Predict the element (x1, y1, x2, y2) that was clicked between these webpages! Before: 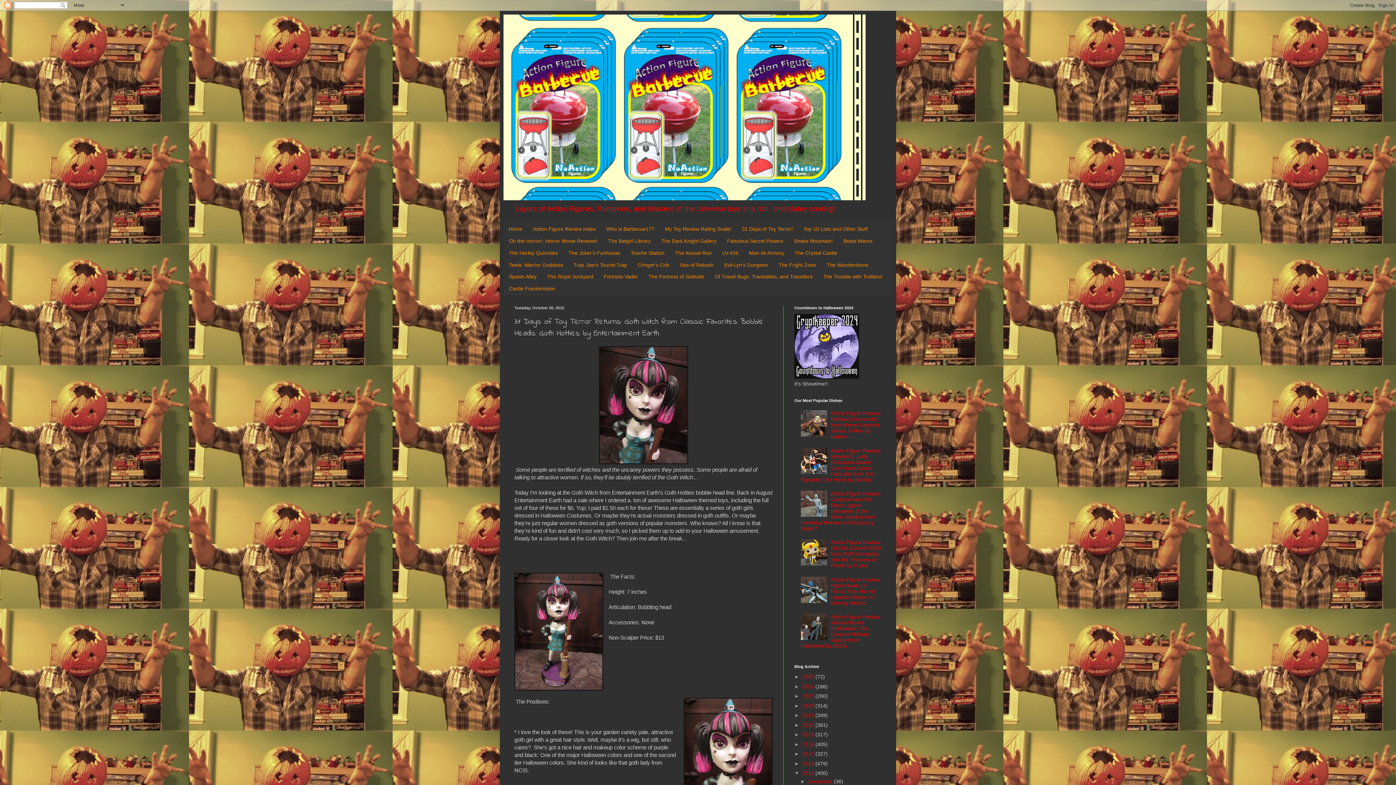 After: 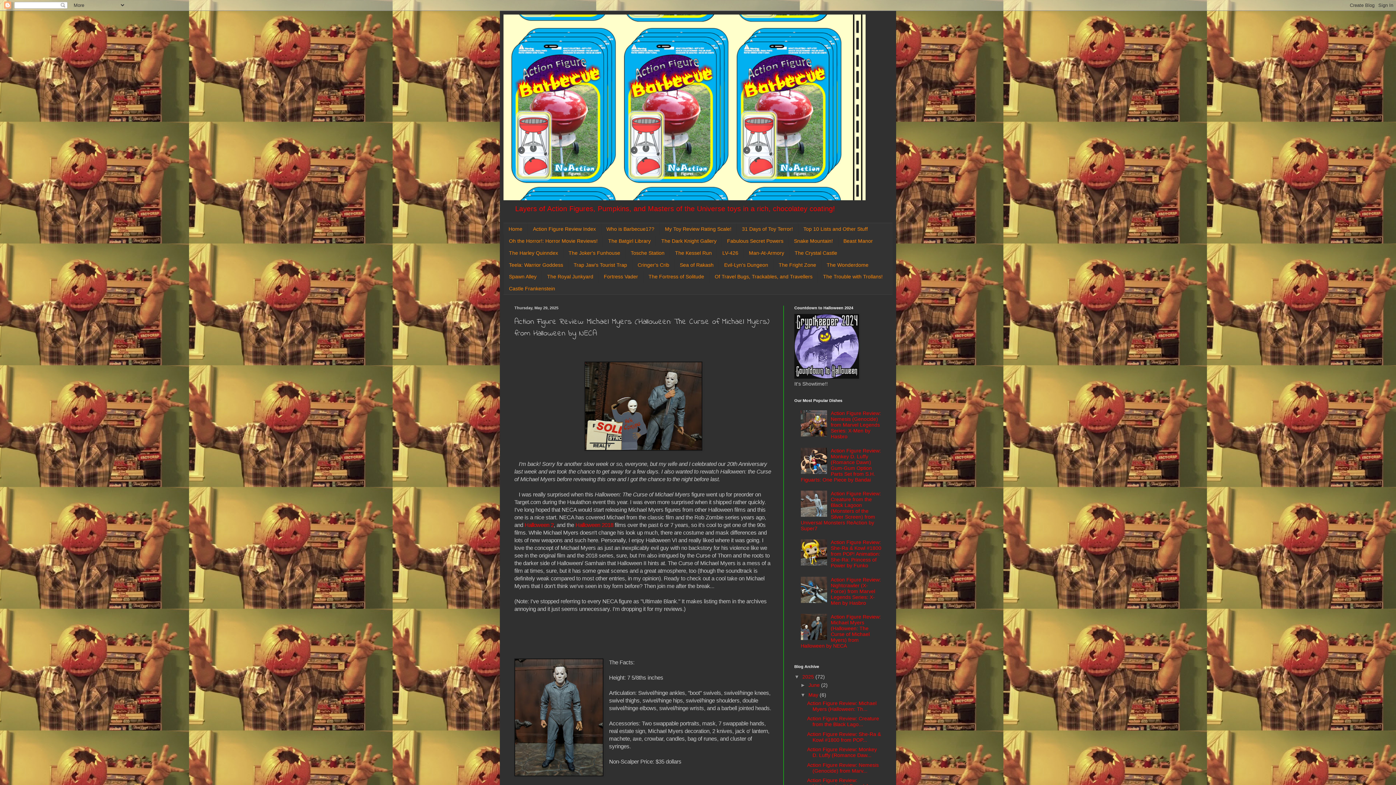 Action: bbox: (800, 614, 881, 649) label: Action Figure Review: Michael Myers (Halloween: The Curse of Michael Myers) from Halloween by NECA